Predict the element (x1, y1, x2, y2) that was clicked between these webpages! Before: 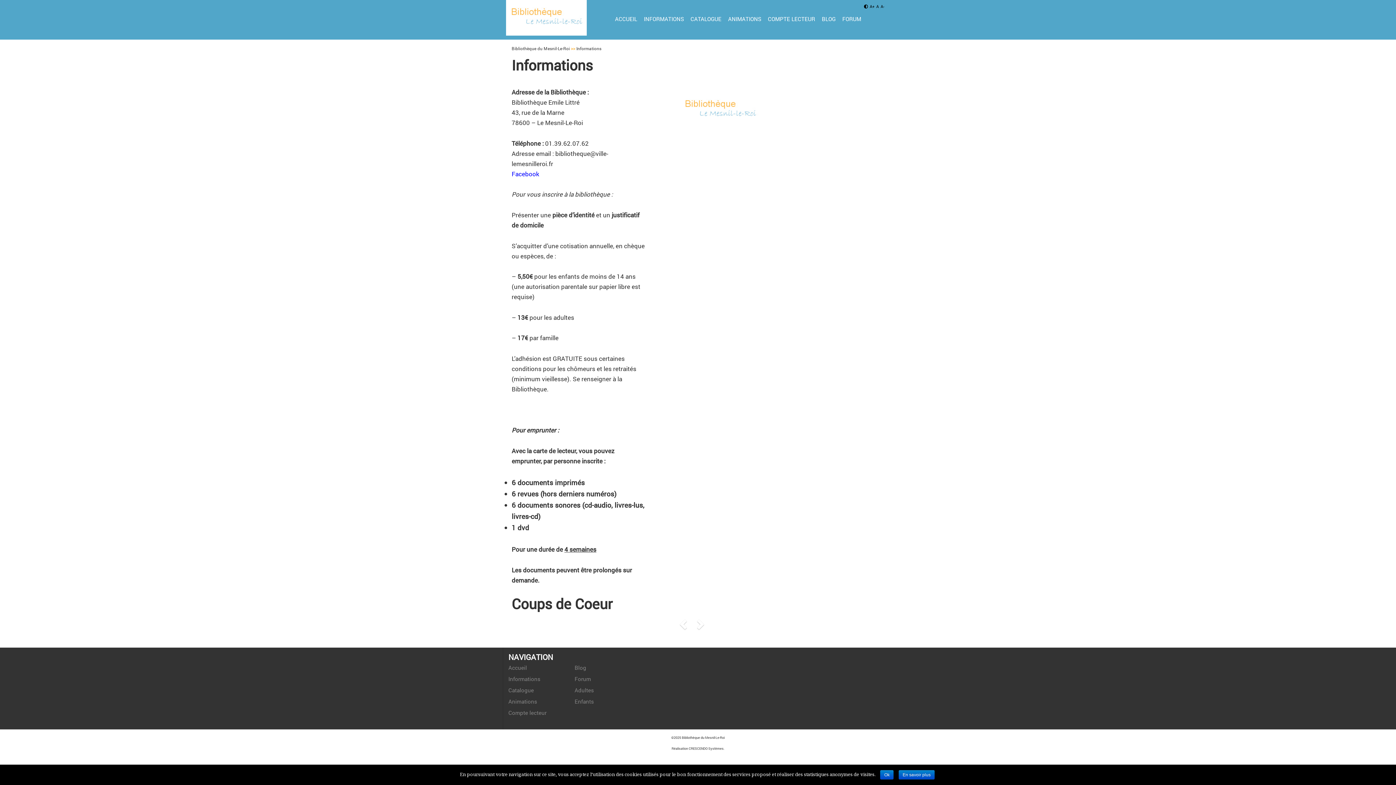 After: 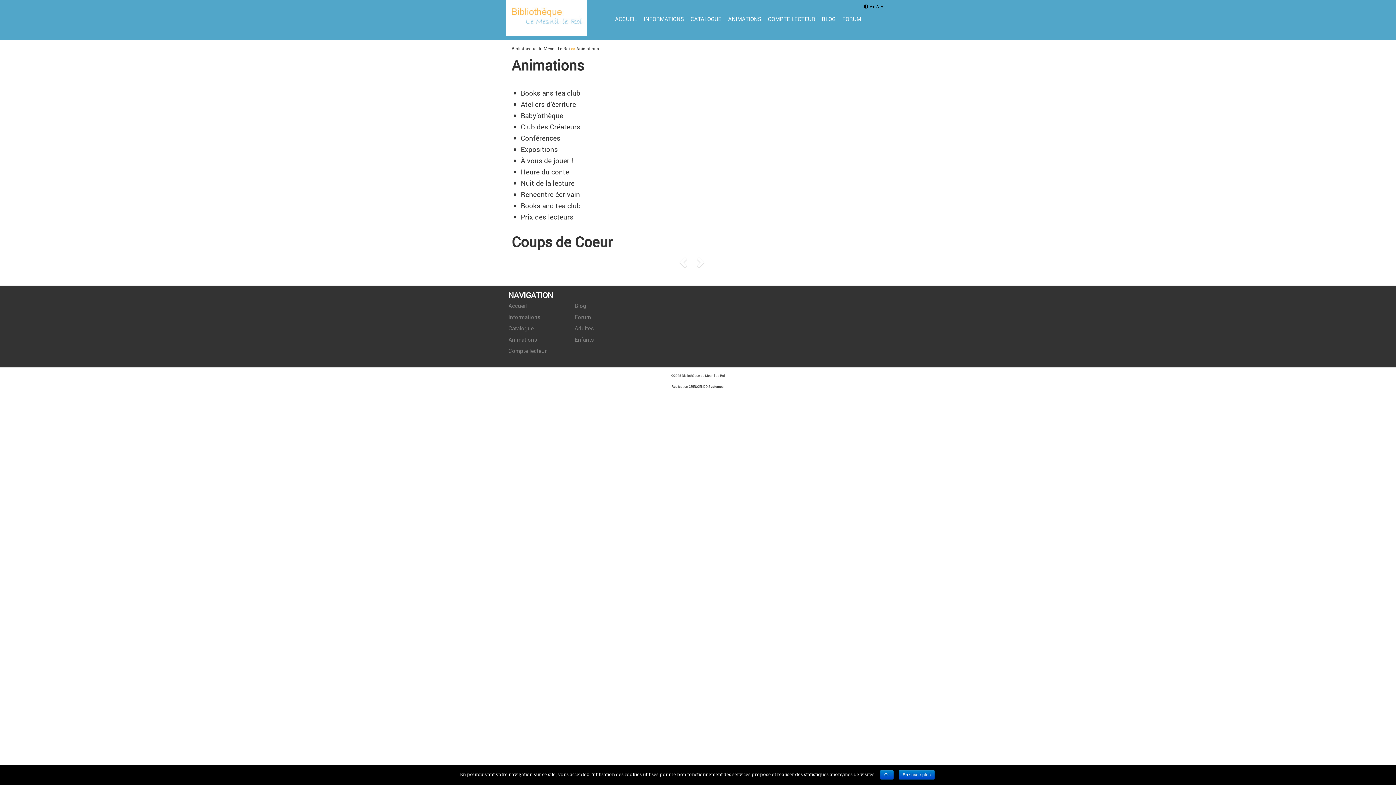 Action: bbox: (508, 698, 537, 705) label: Animations